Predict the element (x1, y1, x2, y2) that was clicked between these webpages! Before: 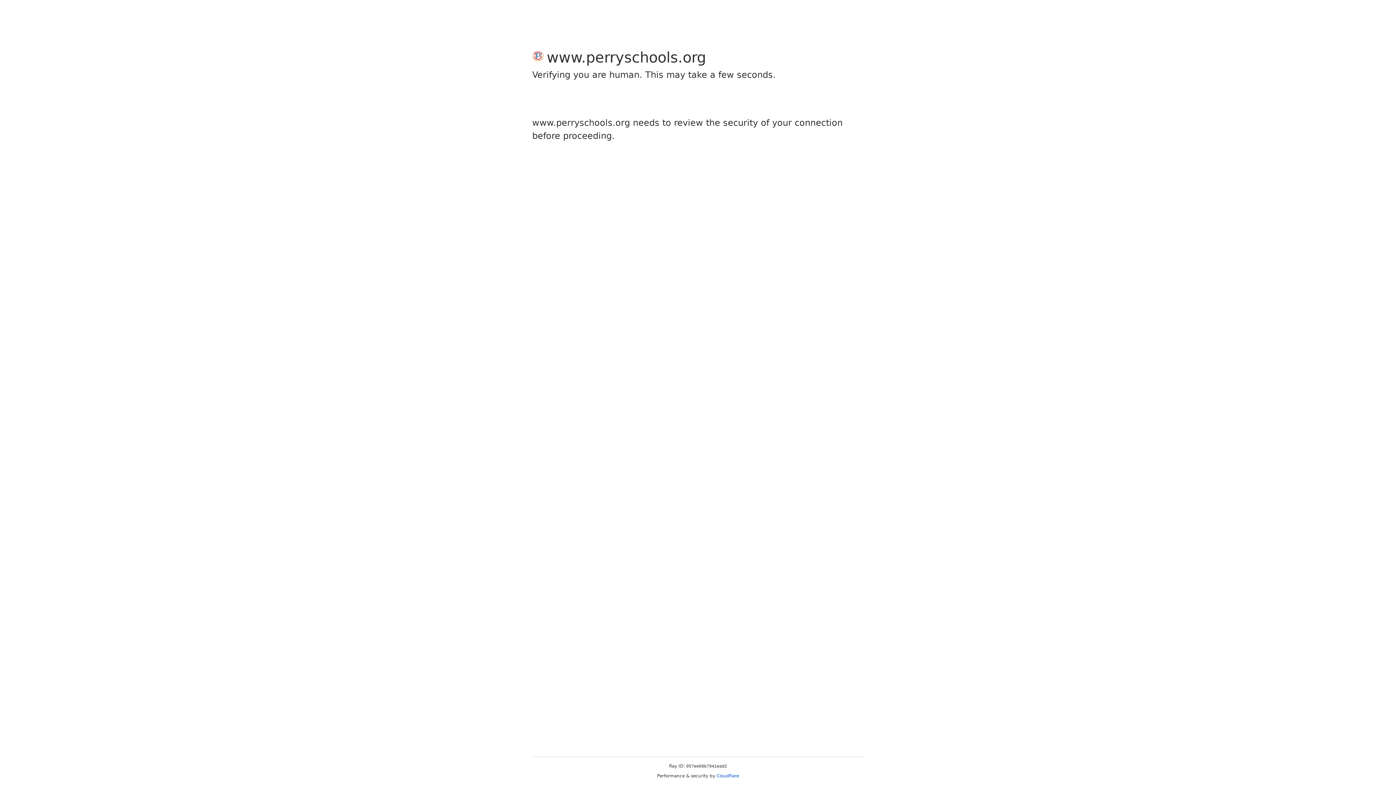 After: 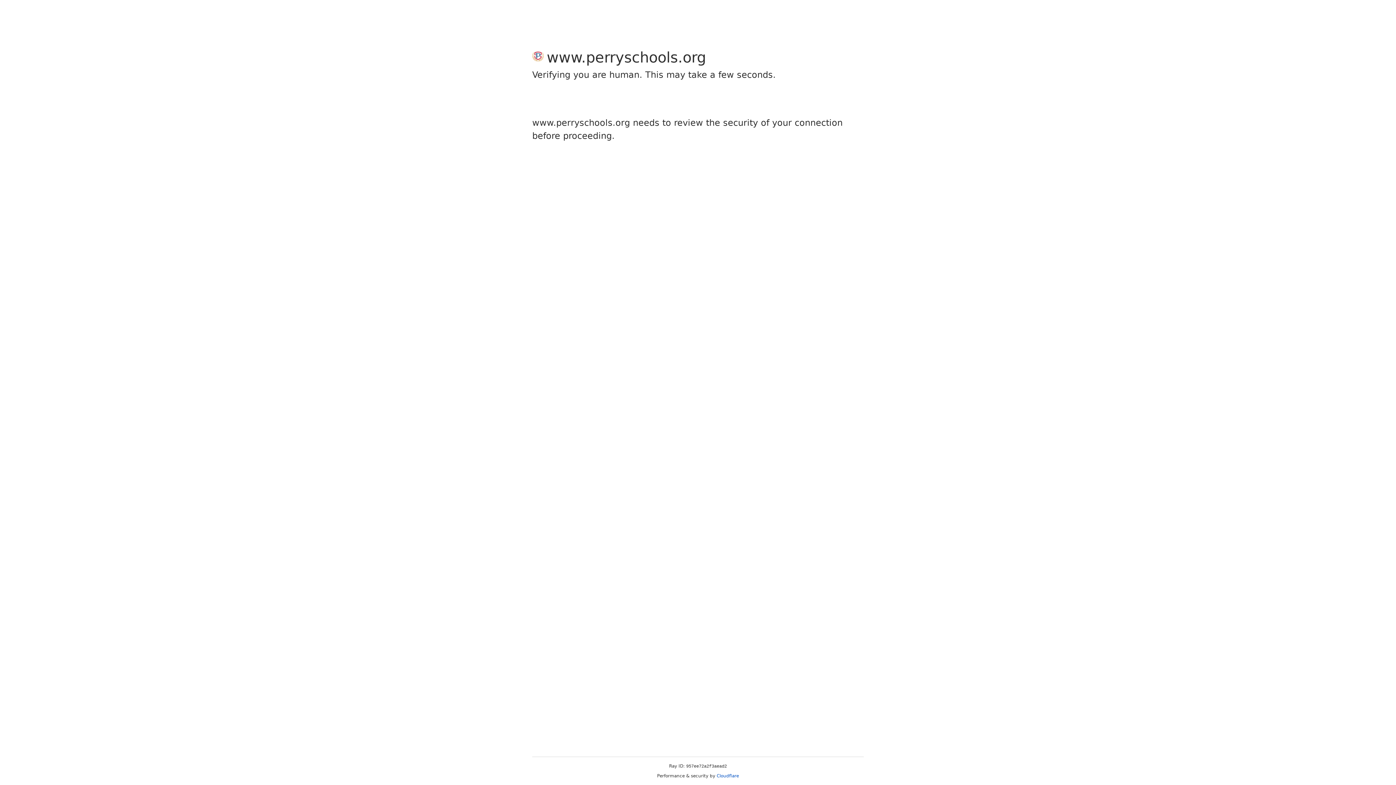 Action: bbox: (716, 773, 739, 778) label: Cloudflare